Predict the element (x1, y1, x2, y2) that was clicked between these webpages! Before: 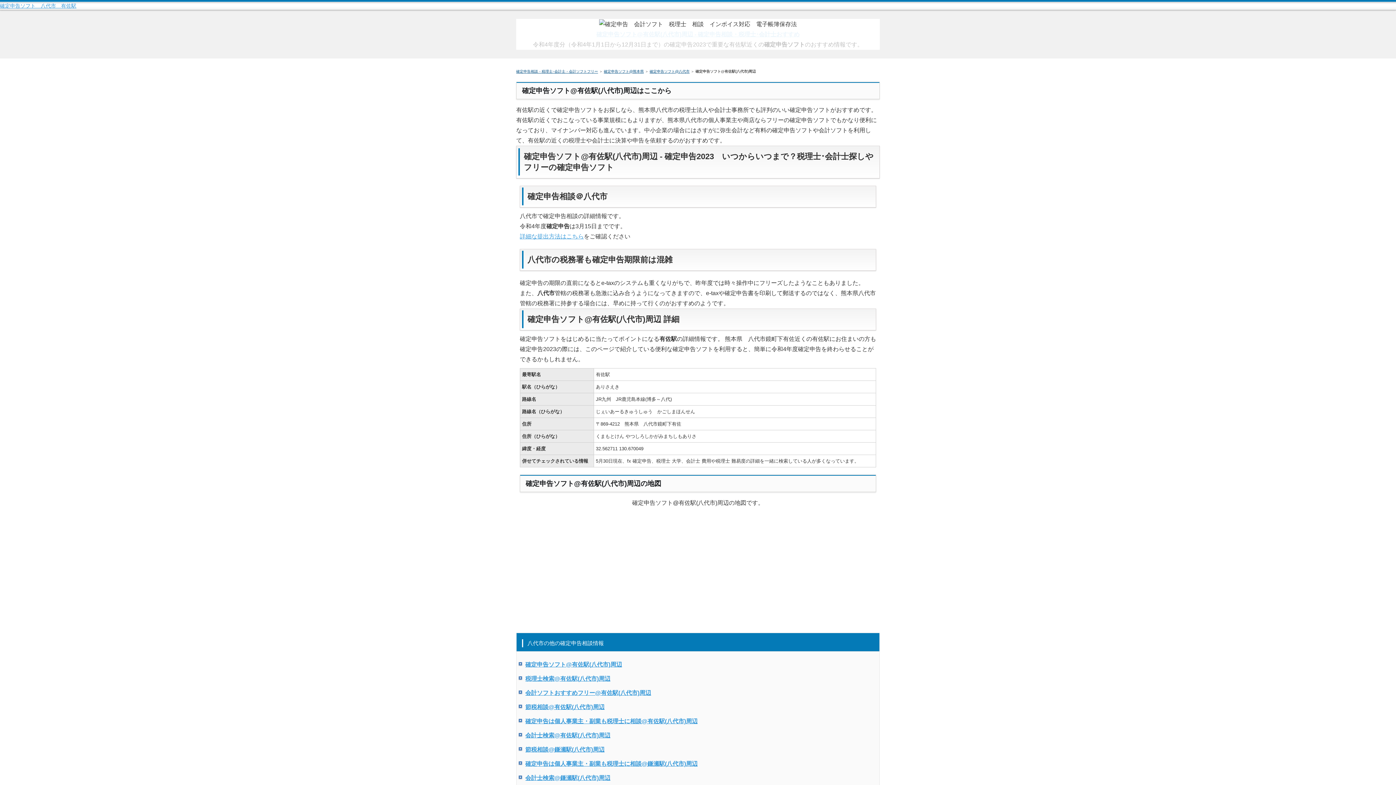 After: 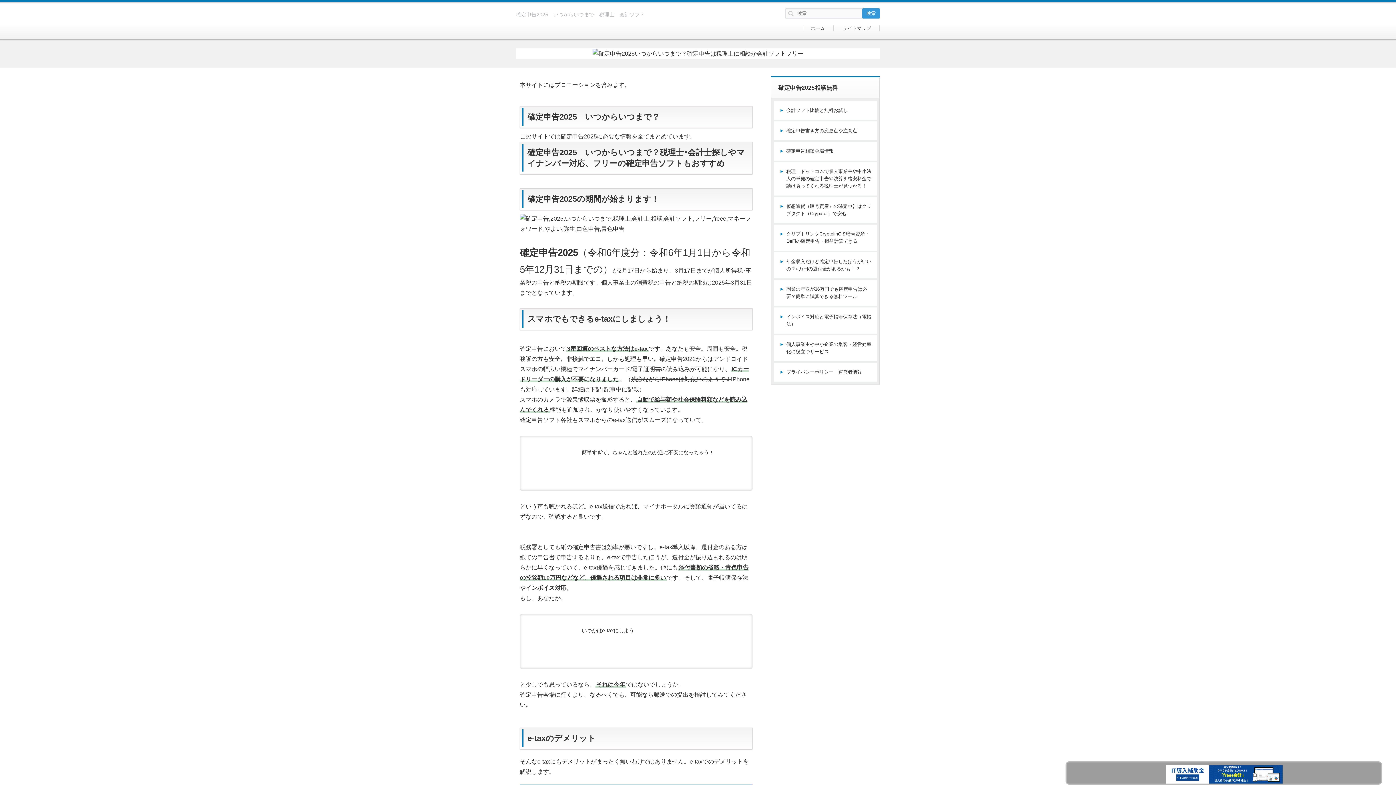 Action: label: 確定申告相談・税理士･会計士・会計ソフトフリー bbox: (516, 69, 598, 73)